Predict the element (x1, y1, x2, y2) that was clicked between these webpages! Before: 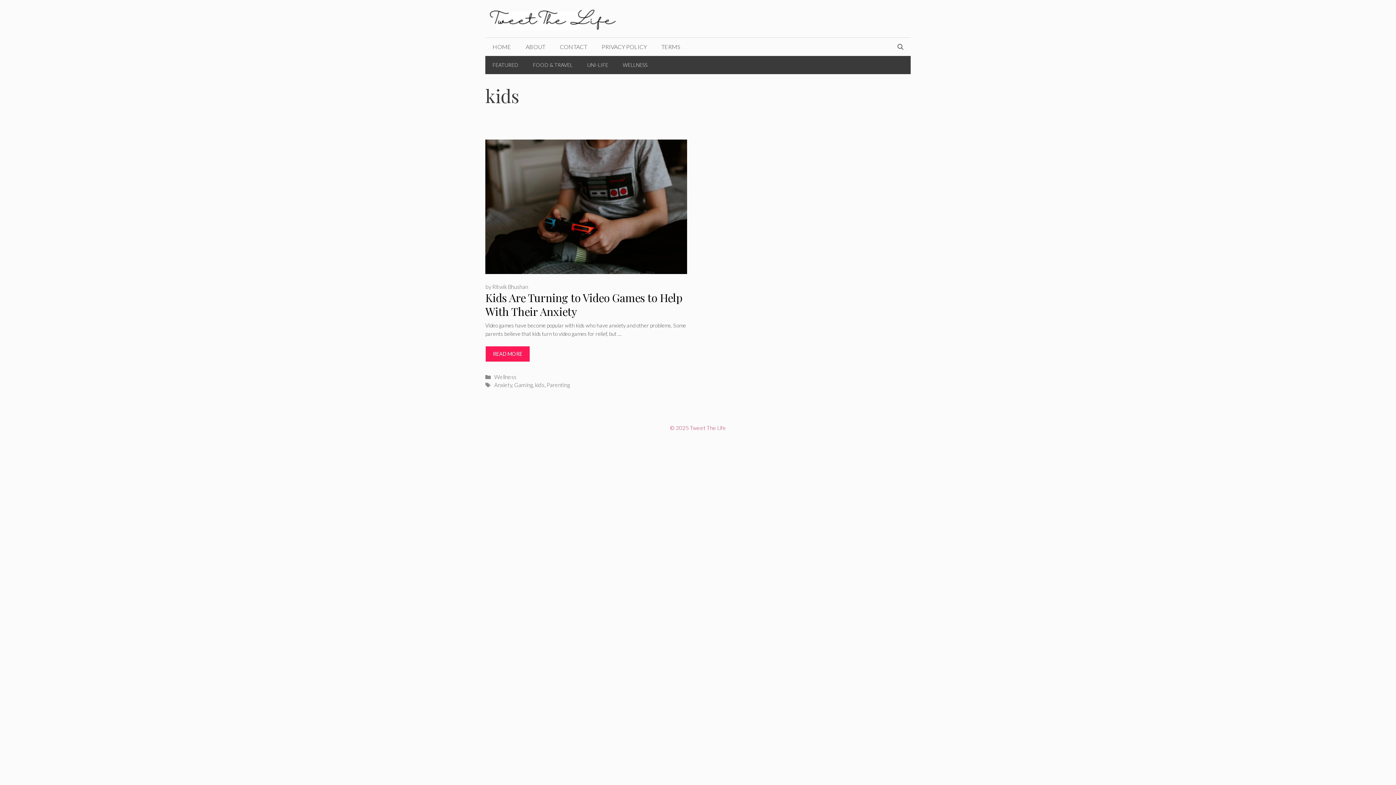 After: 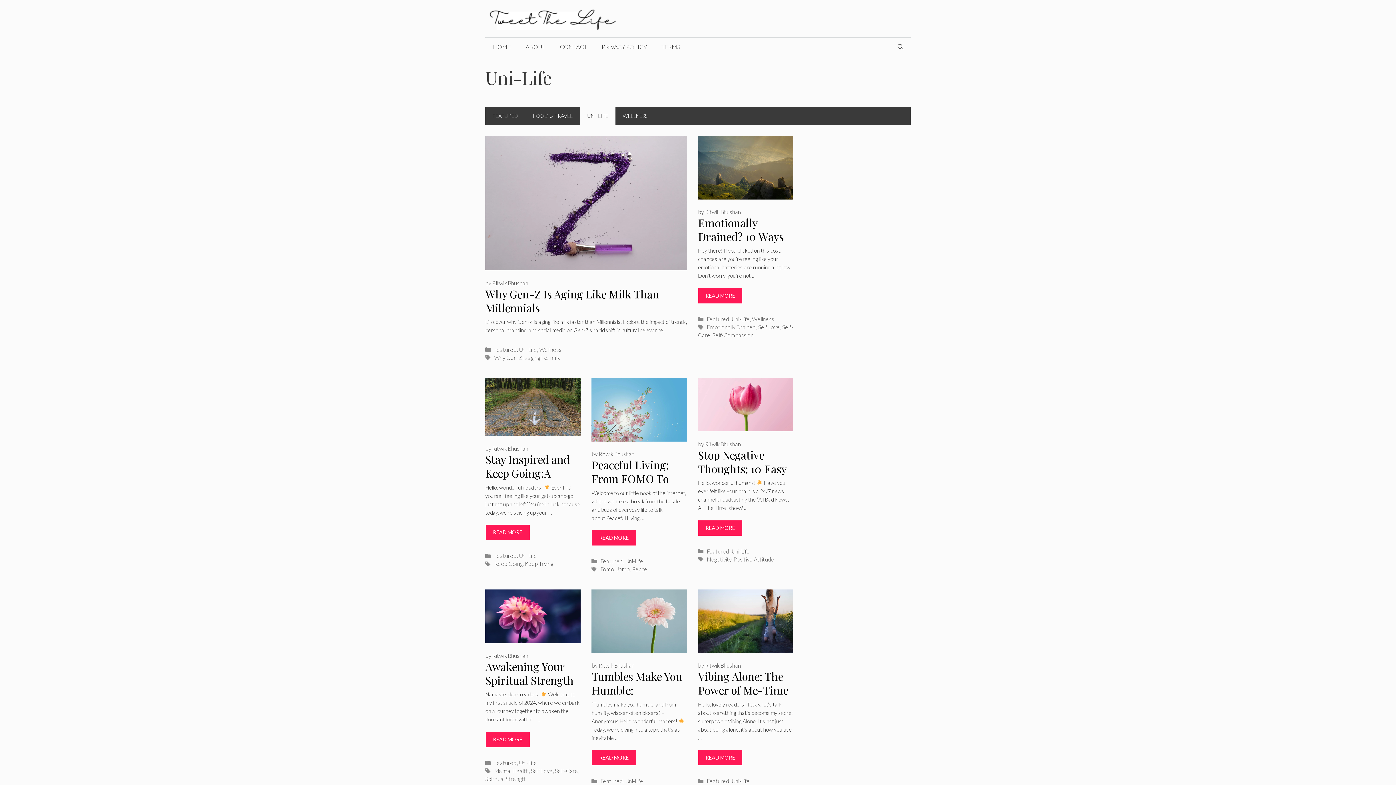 Action: label: UNI-LIFE bbox: (580, 56, 615, 74)